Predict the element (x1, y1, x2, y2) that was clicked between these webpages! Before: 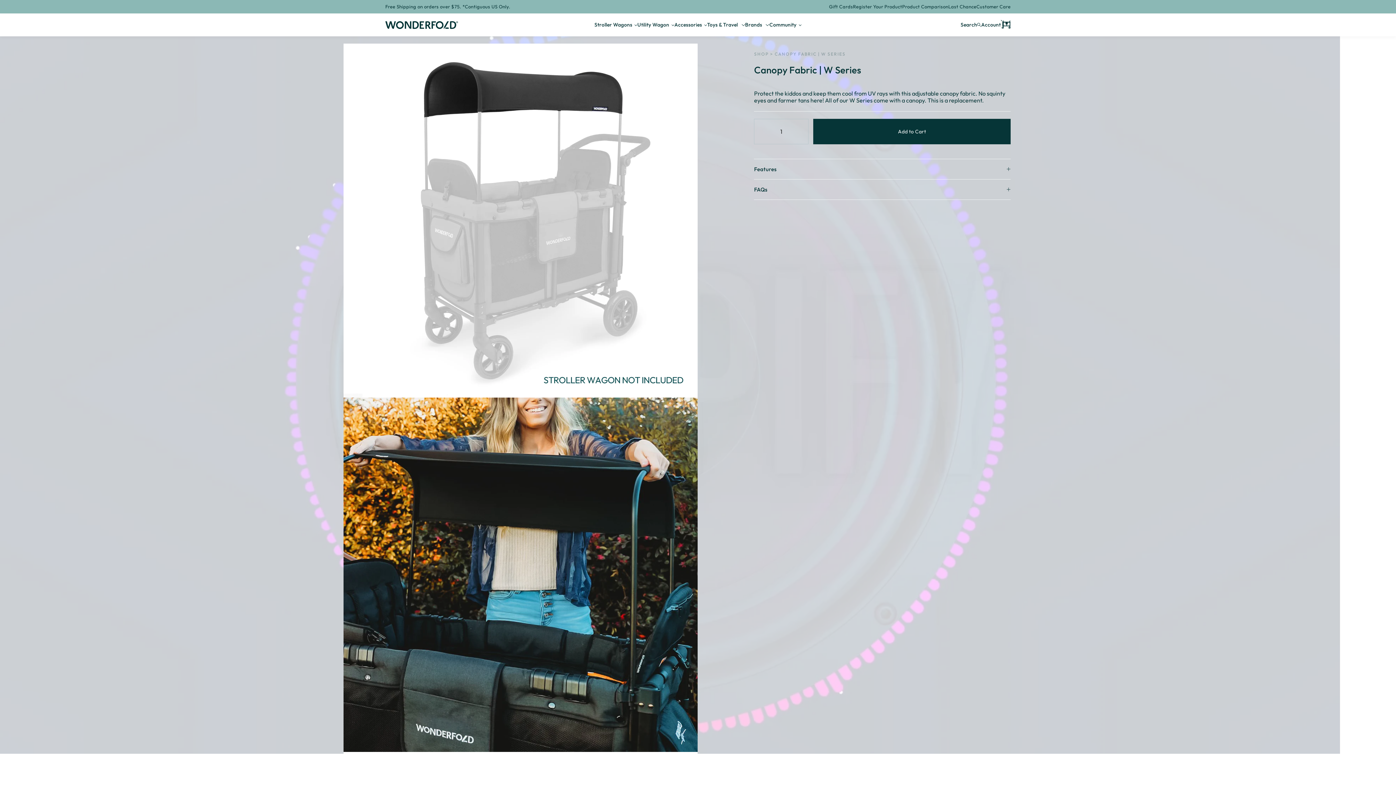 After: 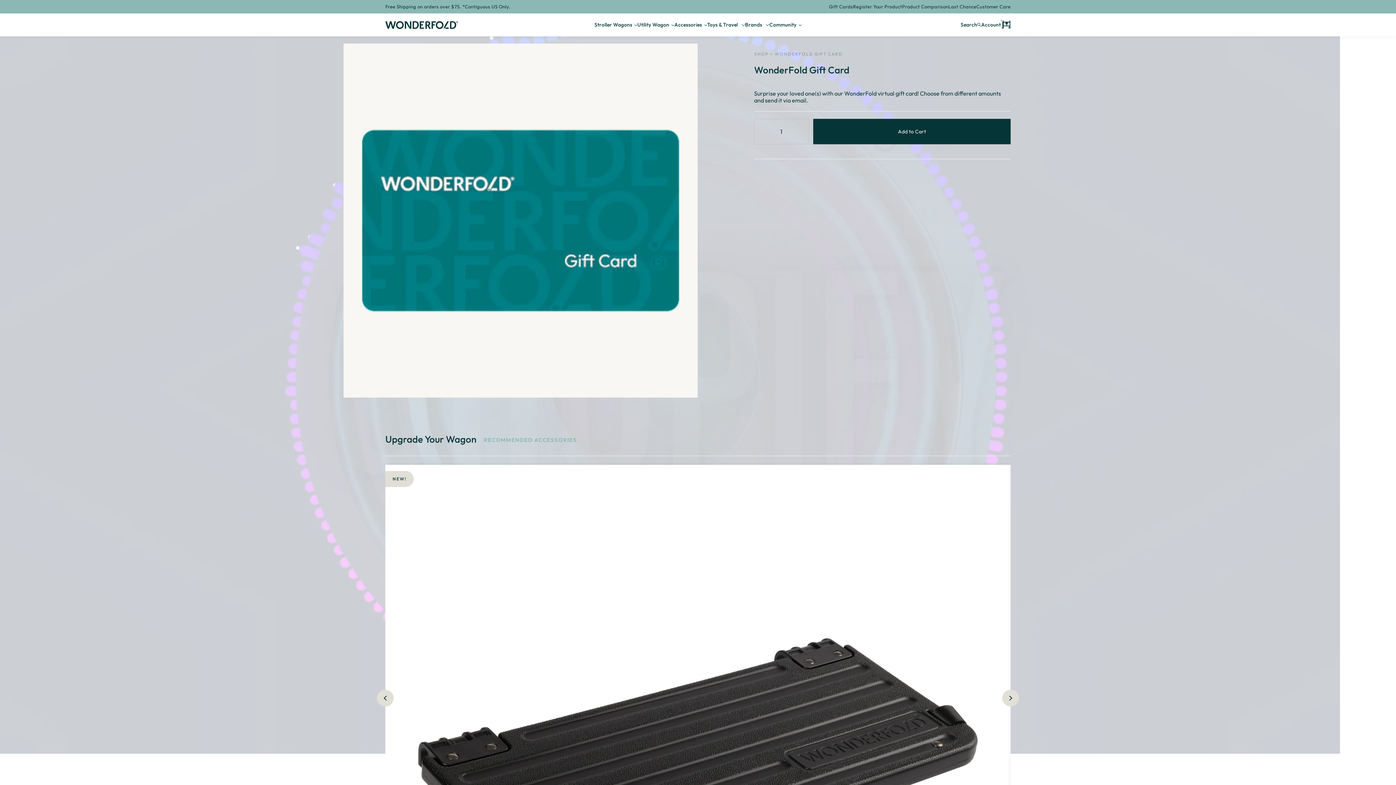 Action: label: Gift Cards bbox: (829, 2, 853, 10)